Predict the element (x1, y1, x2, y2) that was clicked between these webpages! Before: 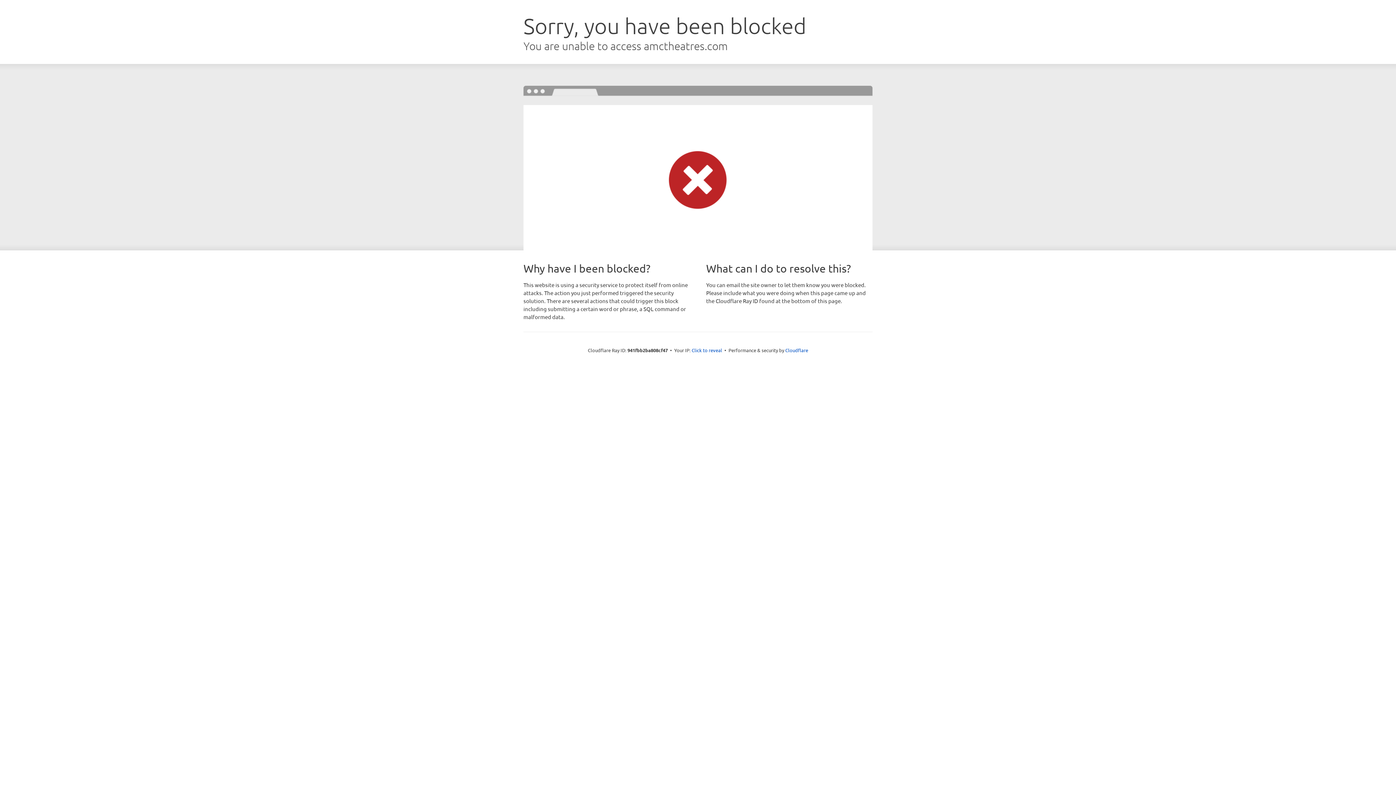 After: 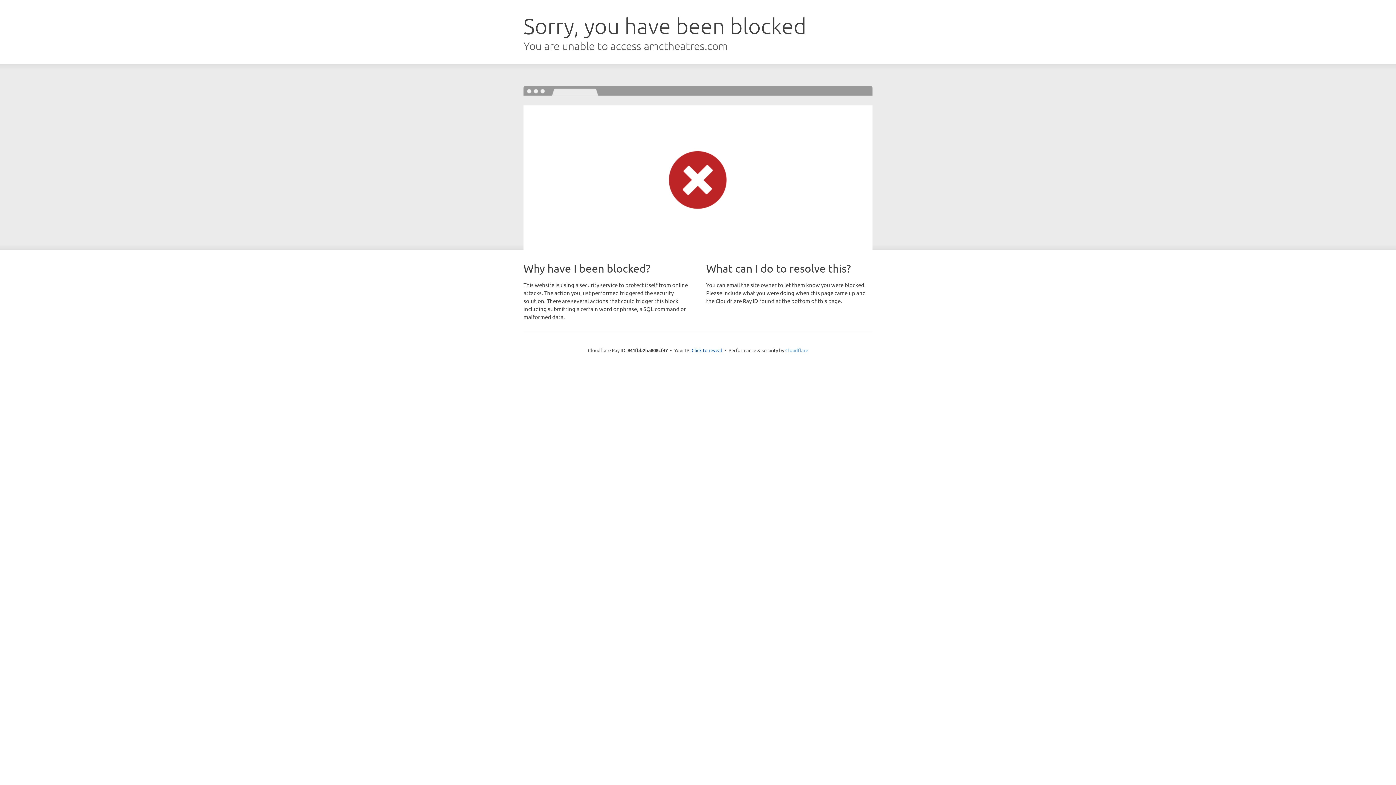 Action: bbox: (785, 347, 808, 353) label: Cloudflare